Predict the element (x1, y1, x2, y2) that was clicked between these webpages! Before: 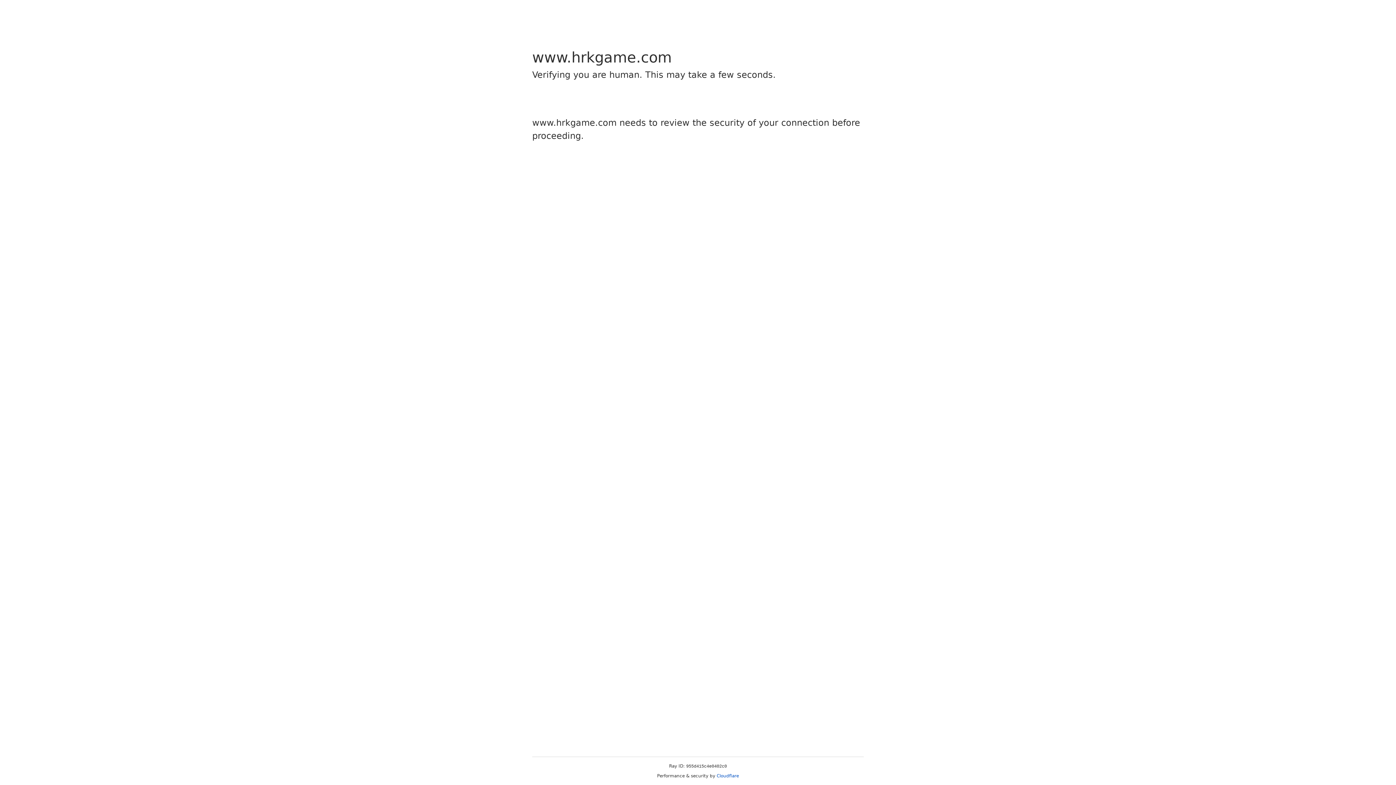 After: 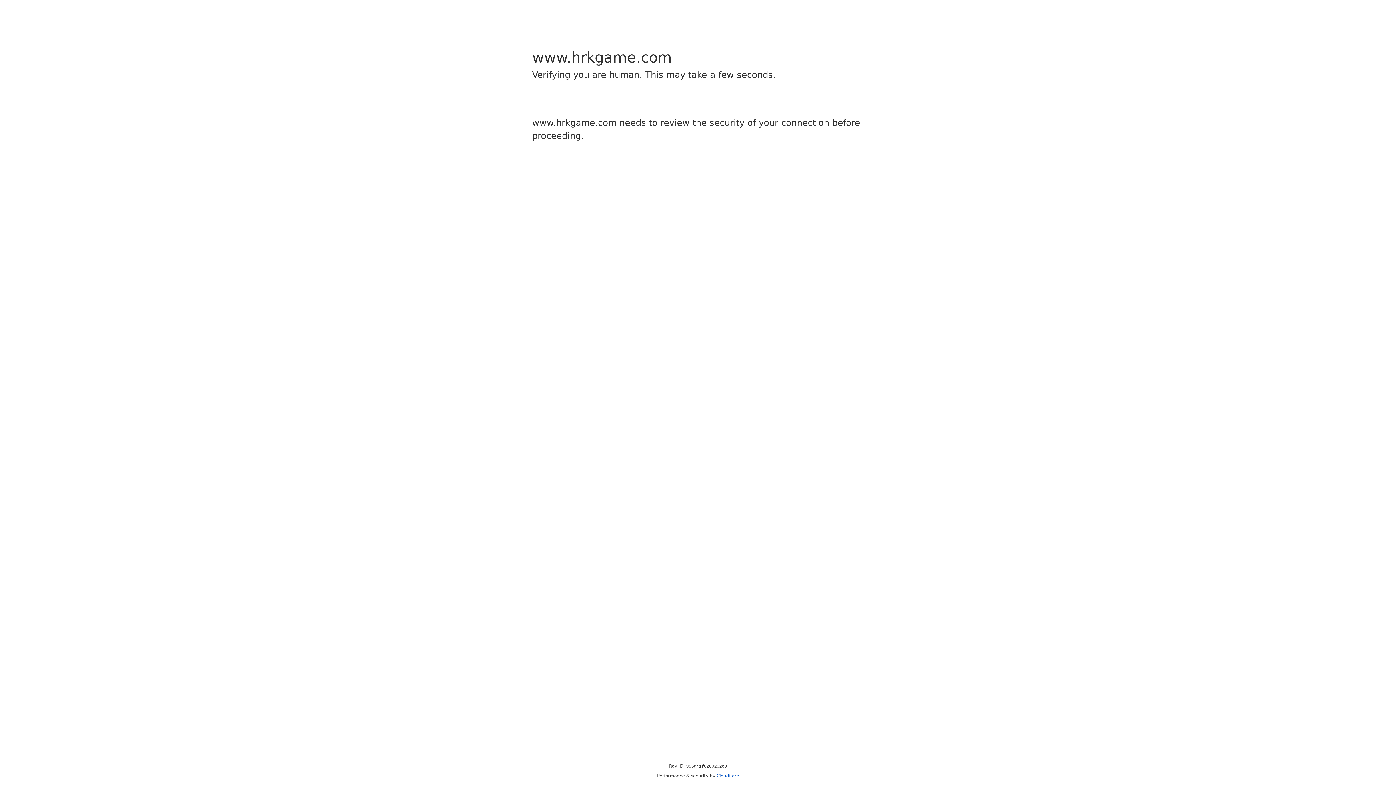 Action: bbox: (716, 773, 739, 778) label: Cloudflare